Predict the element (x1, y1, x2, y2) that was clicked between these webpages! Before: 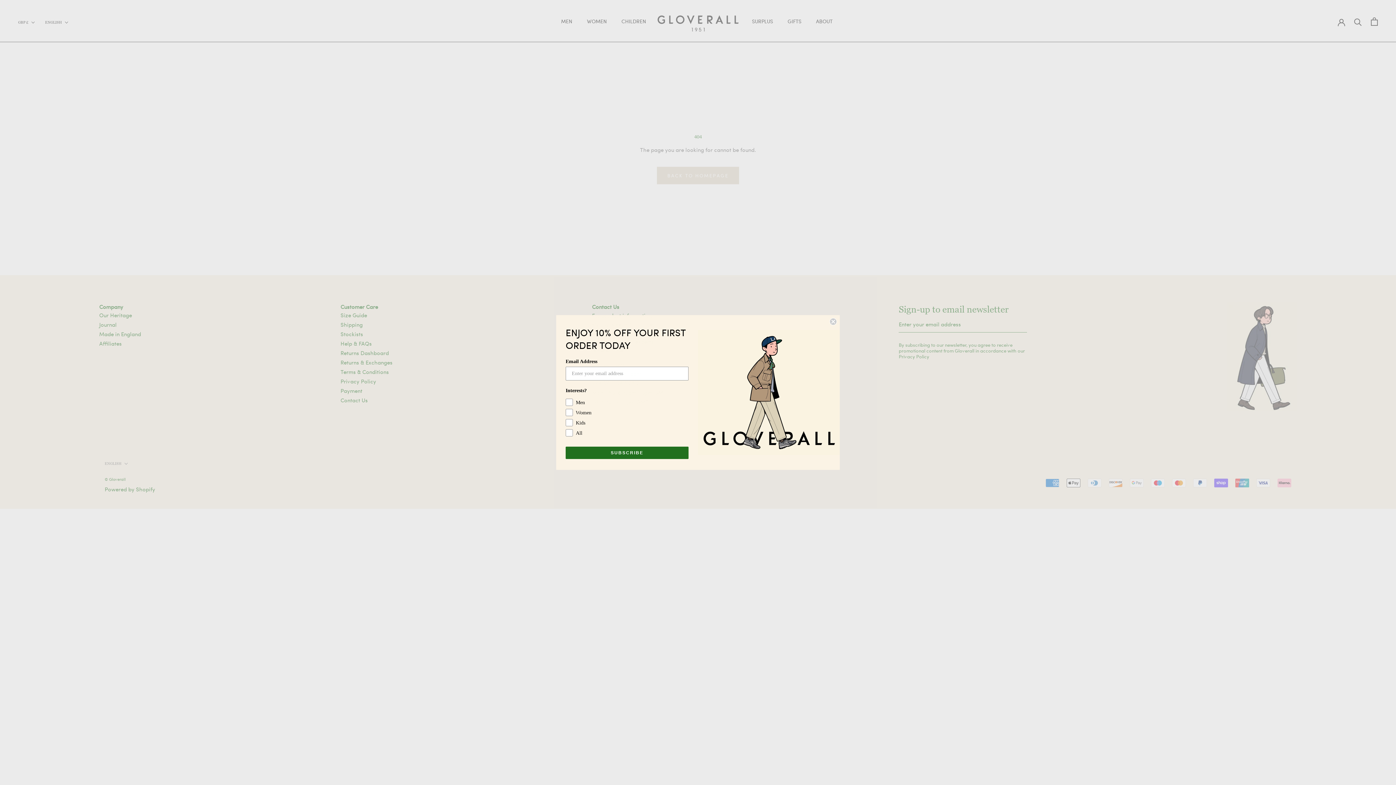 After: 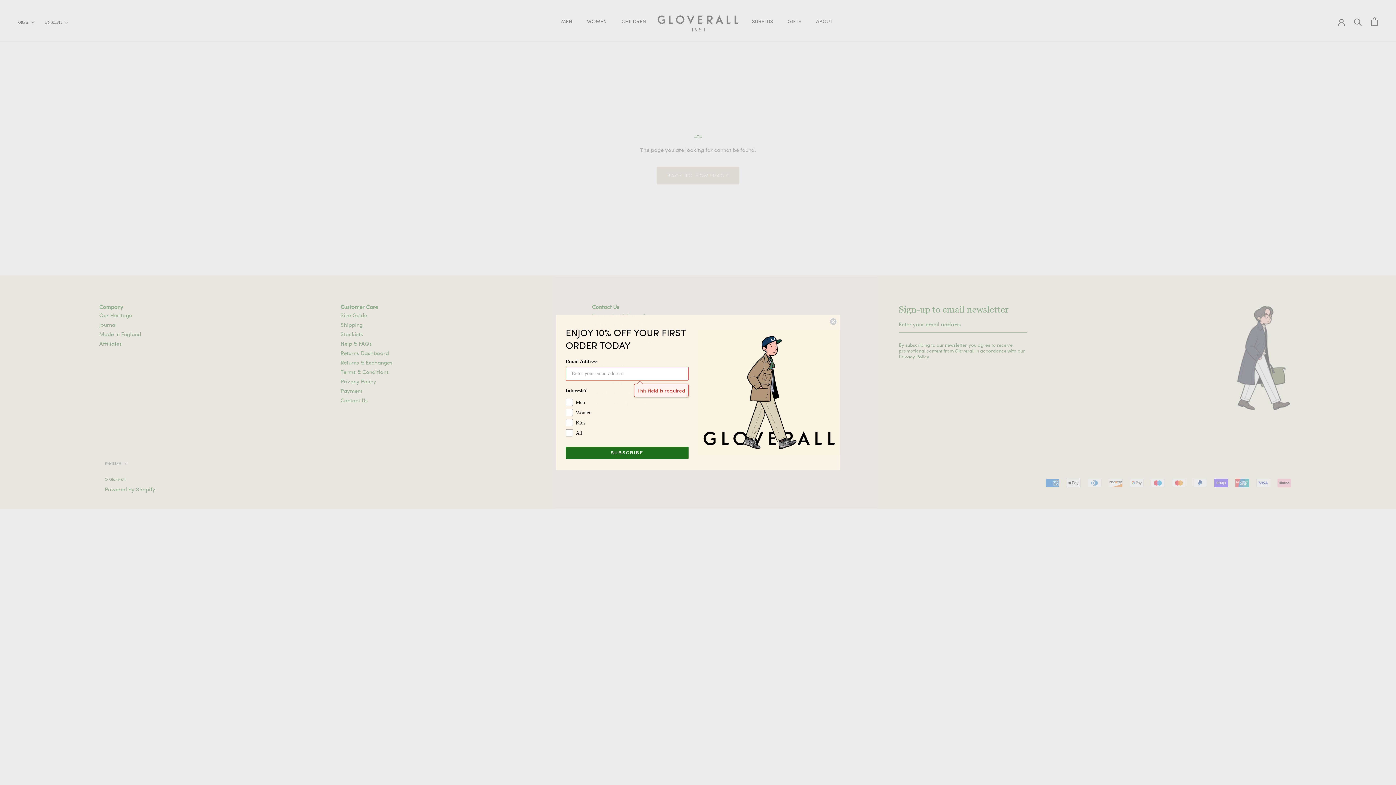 Action: bbox: (565, 446, 688, 459) label: SUBSCRIBE